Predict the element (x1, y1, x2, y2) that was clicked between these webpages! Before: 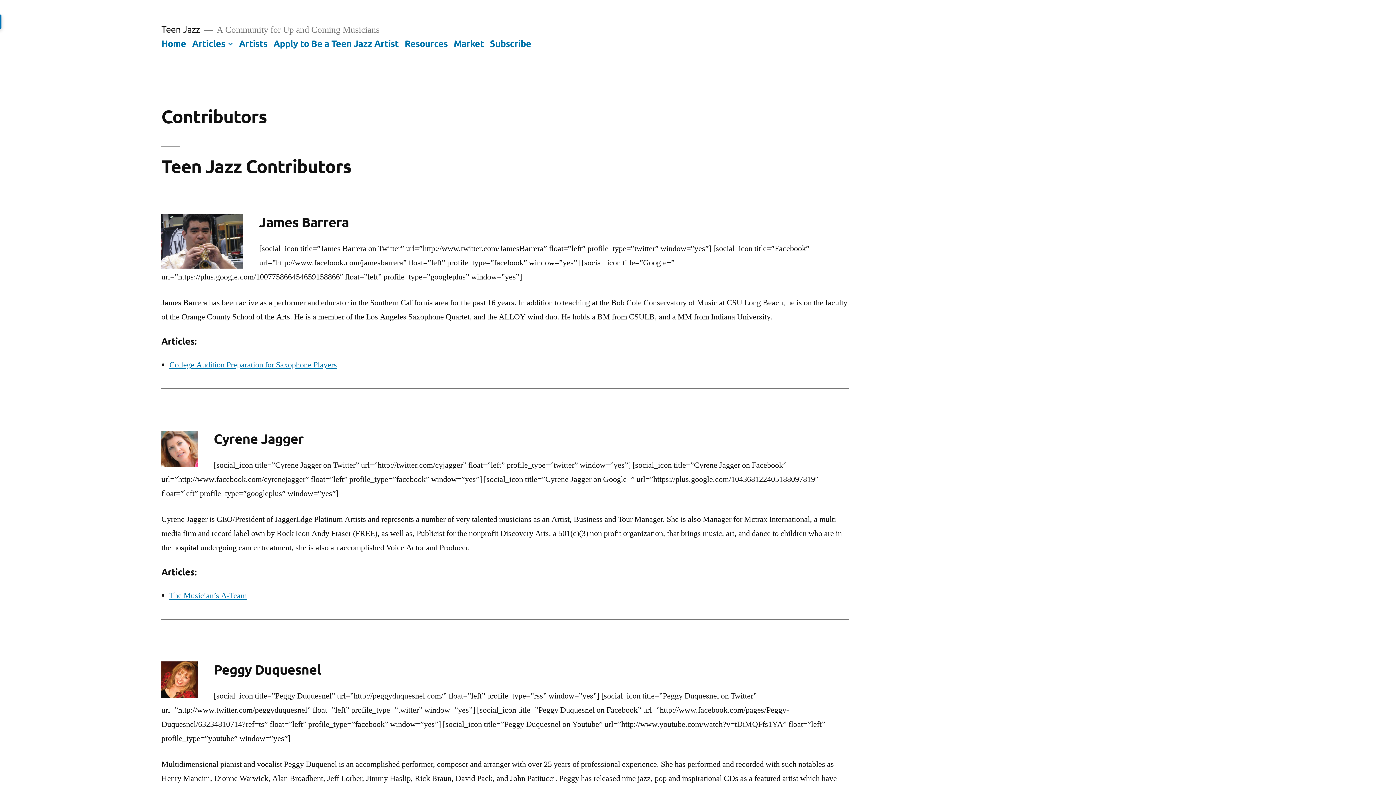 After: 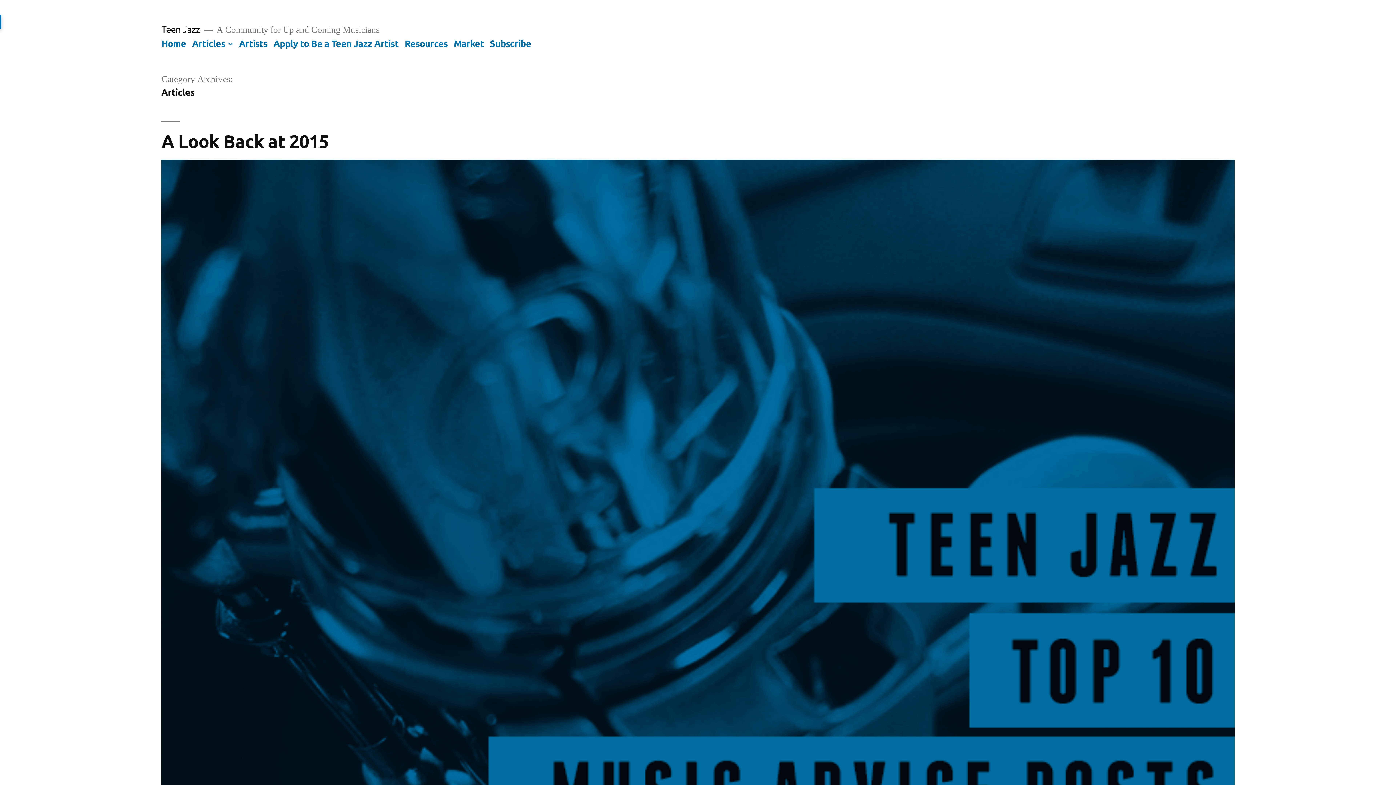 Action: label: Articles bbox: (192, 37, 225, 48)